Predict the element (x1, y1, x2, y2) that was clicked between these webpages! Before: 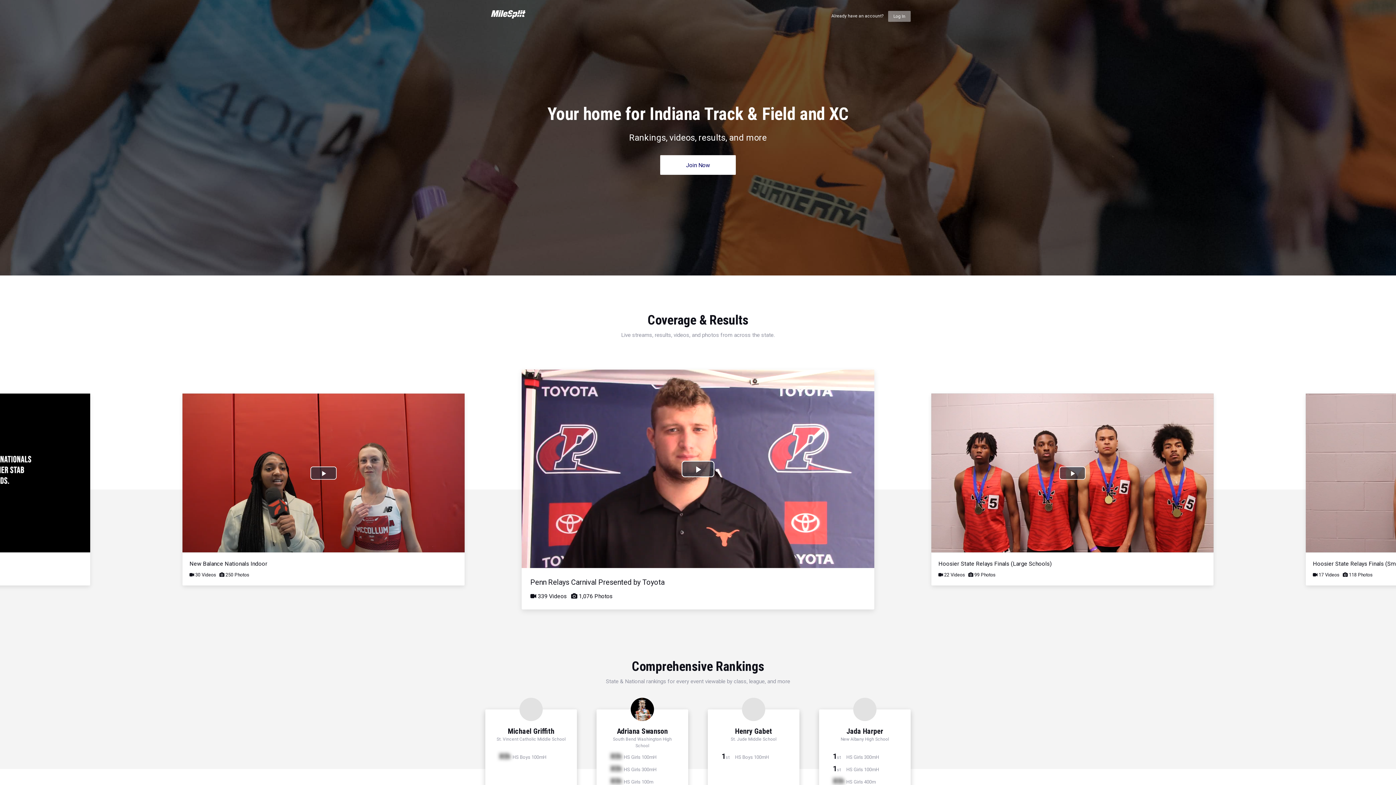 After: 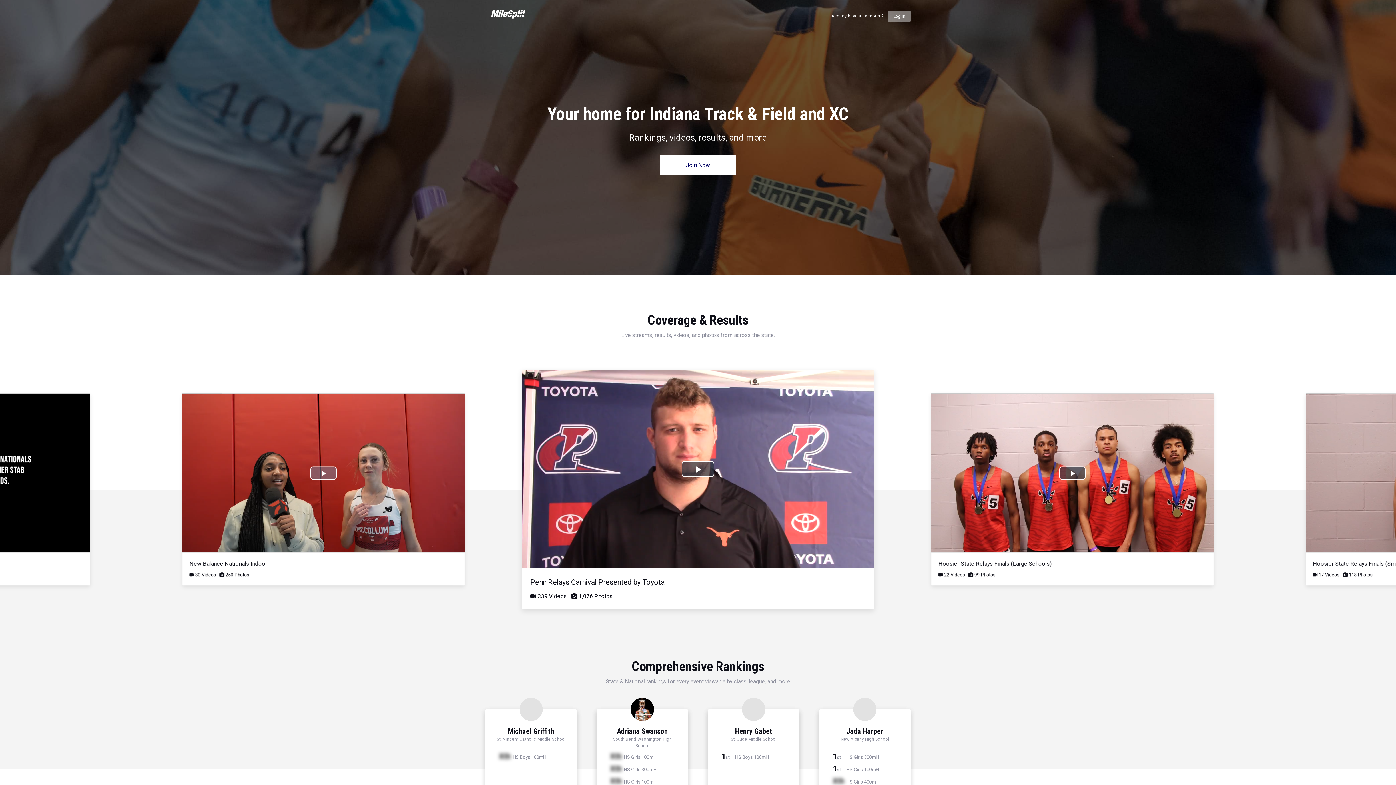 Action: label: Play Video bbox: (310, 466, 336, 479)